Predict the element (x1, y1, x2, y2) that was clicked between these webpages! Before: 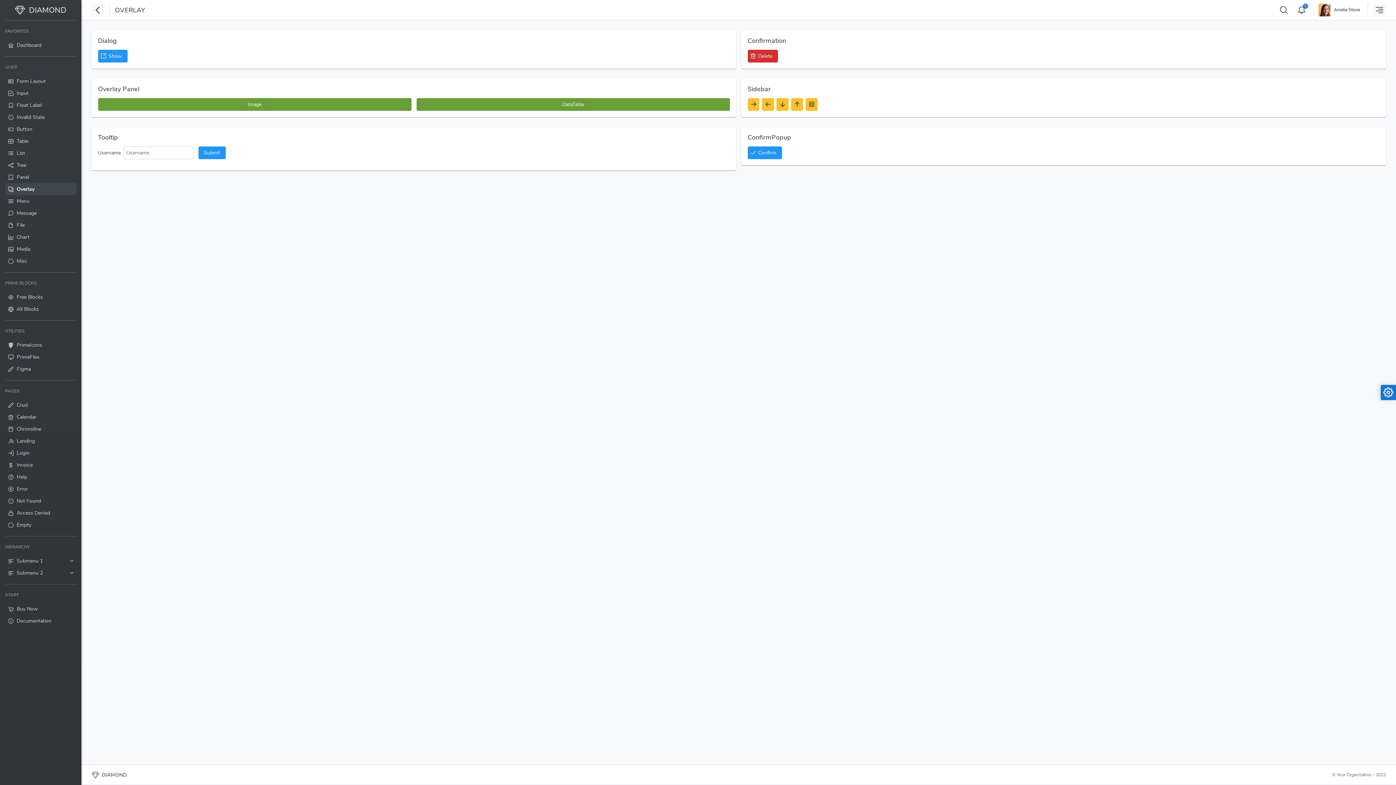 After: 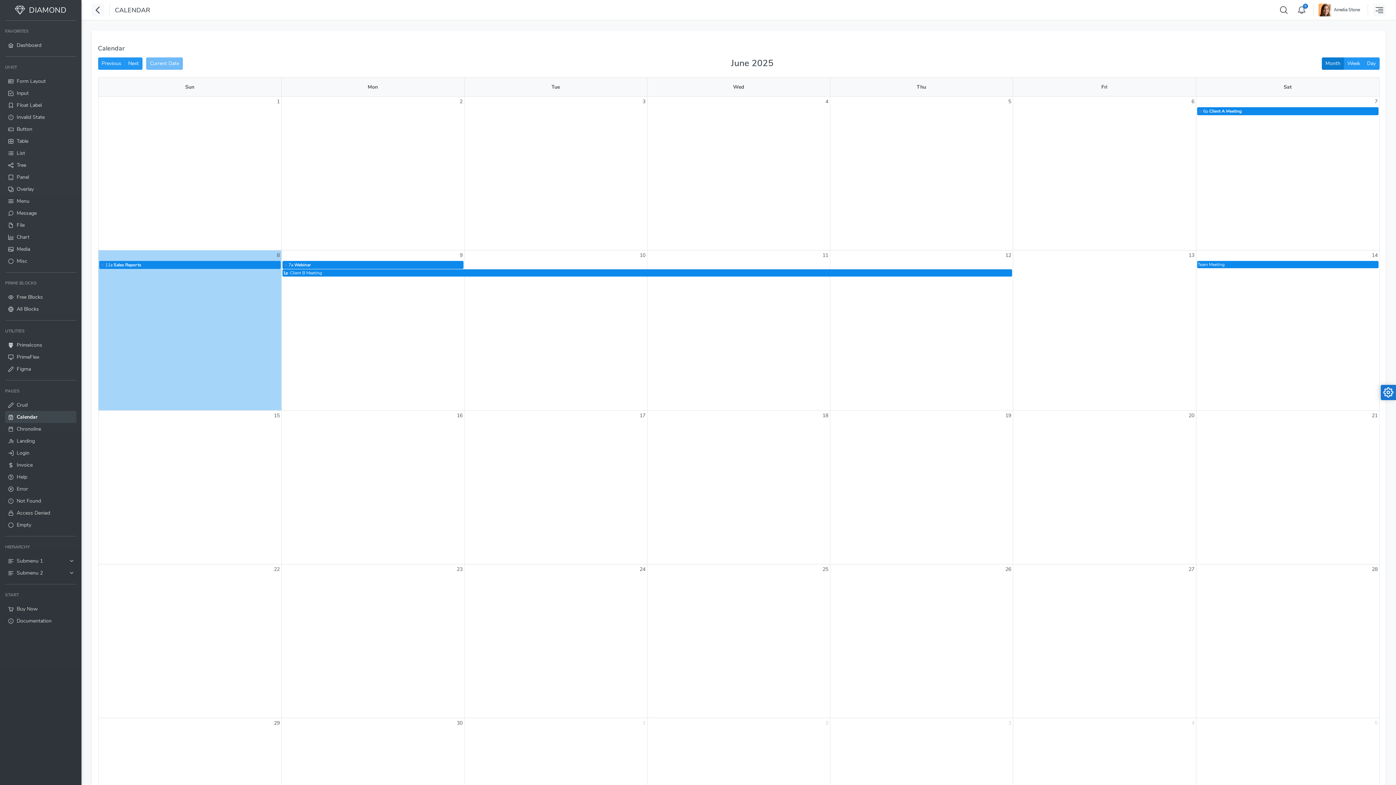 Action: bbox: (5, 411, 76, 423) label: Calendar